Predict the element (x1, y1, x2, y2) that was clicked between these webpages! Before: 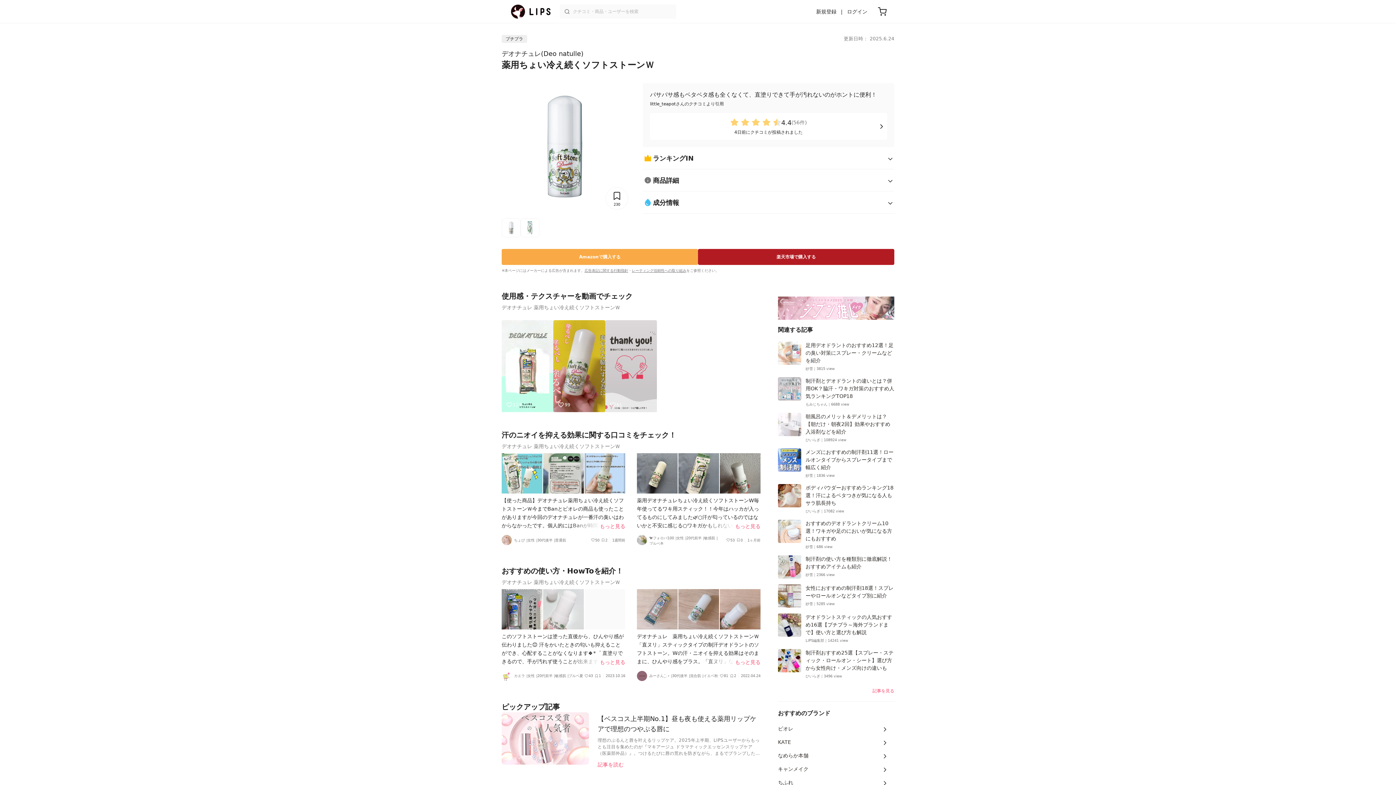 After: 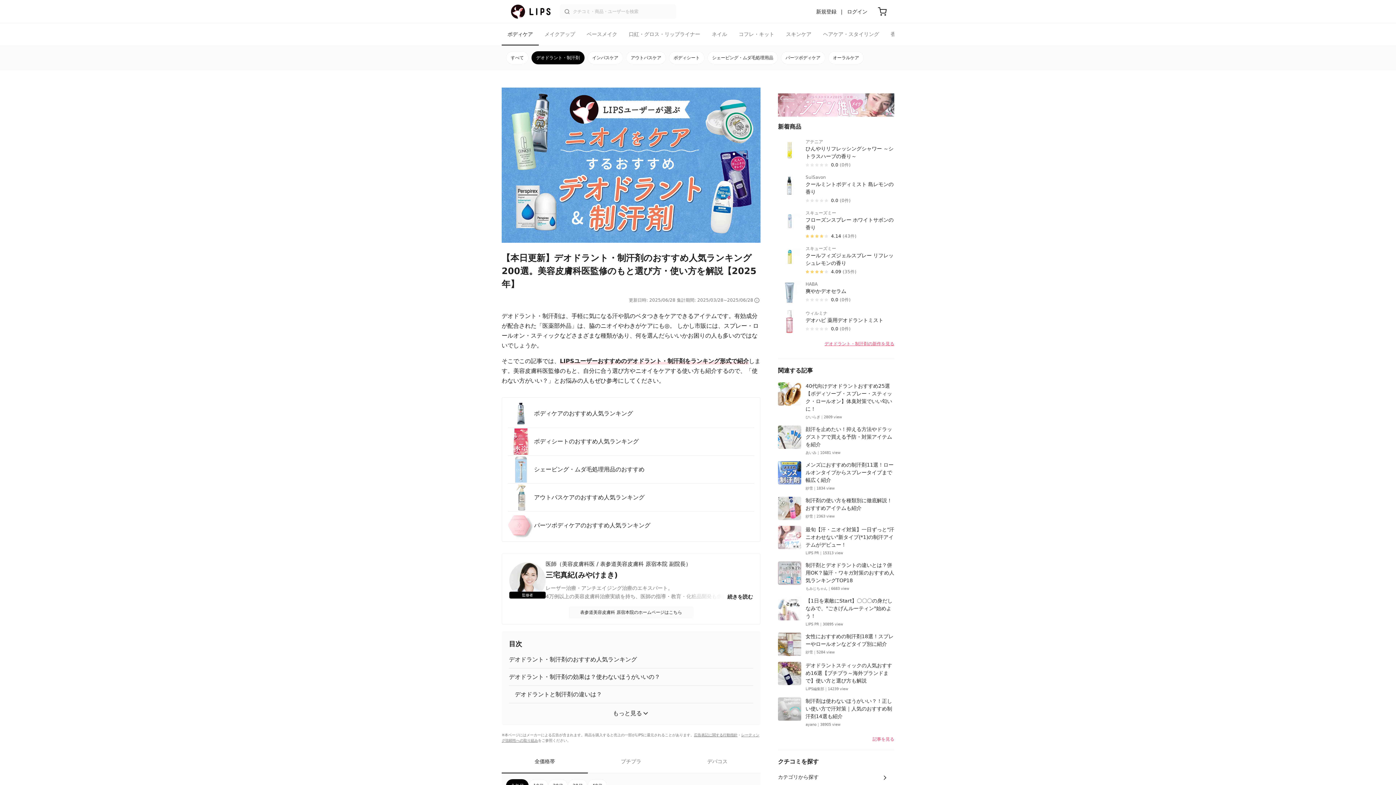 Action: label: 制汗剤おすすめ25選【スプレー・スティック・ロールオン・シート】選び方から女性向け・メンズ向けの違いも

ひいらぎ｜3496 view bbox: (778, 646, 894, 682)